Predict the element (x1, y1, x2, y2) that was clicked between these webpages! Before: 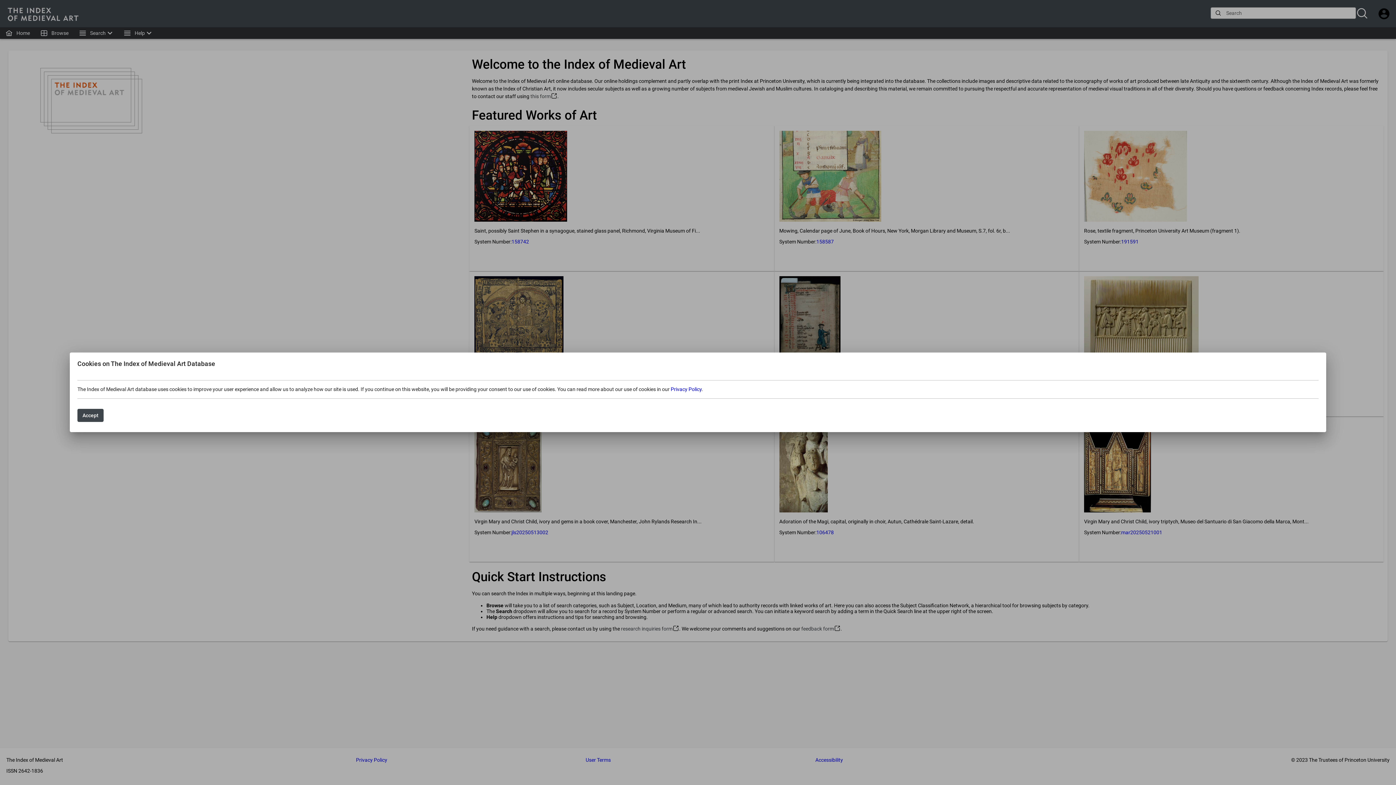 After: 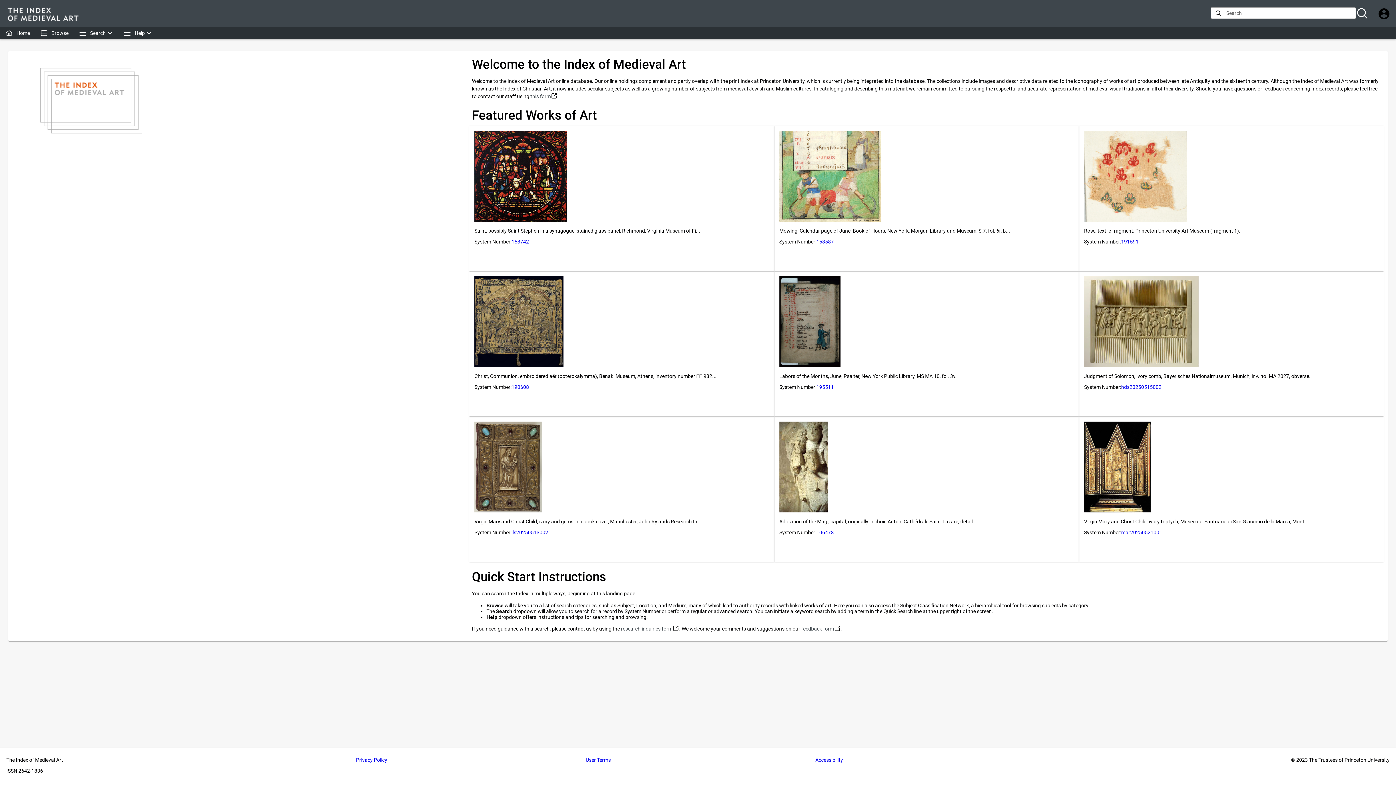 Action: bbox: (77, 409, 103, 422) label: Accept